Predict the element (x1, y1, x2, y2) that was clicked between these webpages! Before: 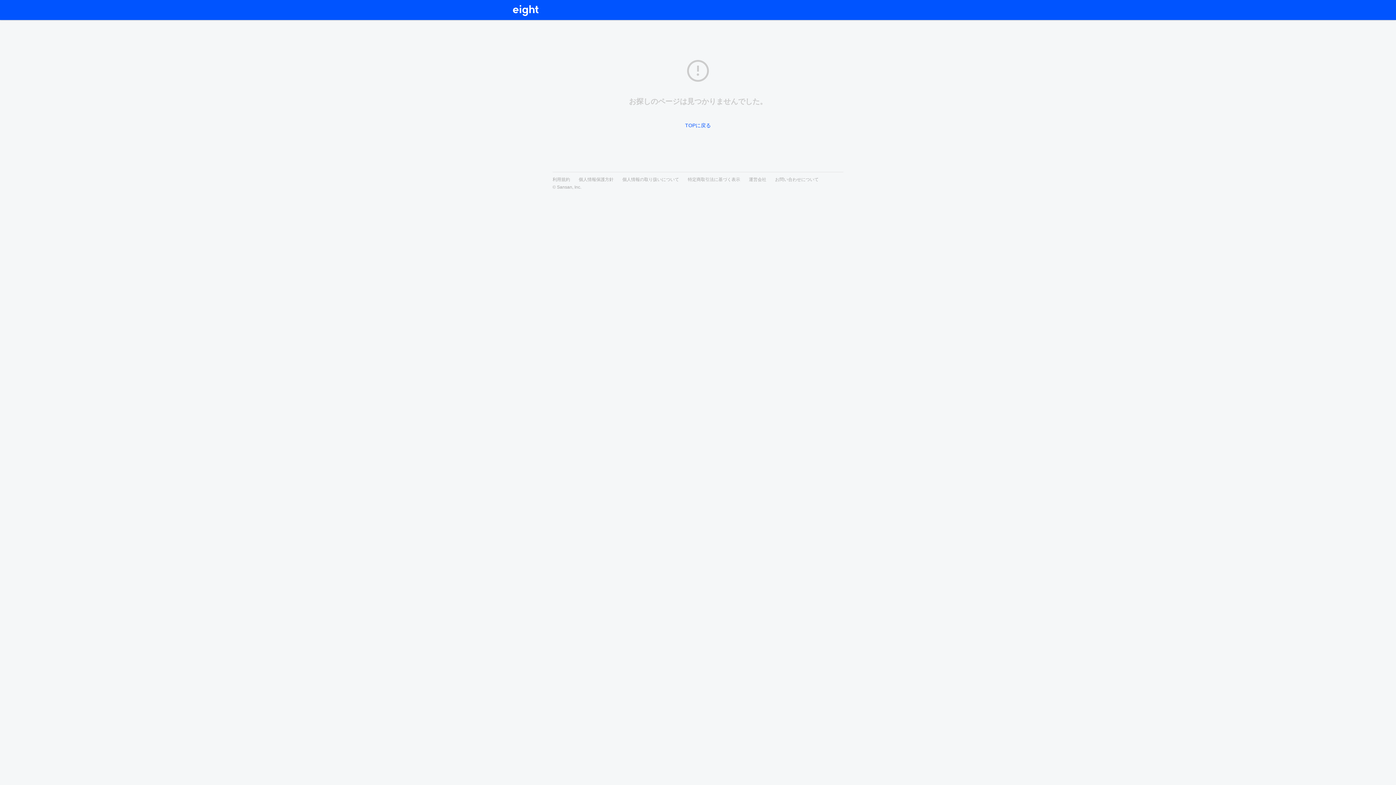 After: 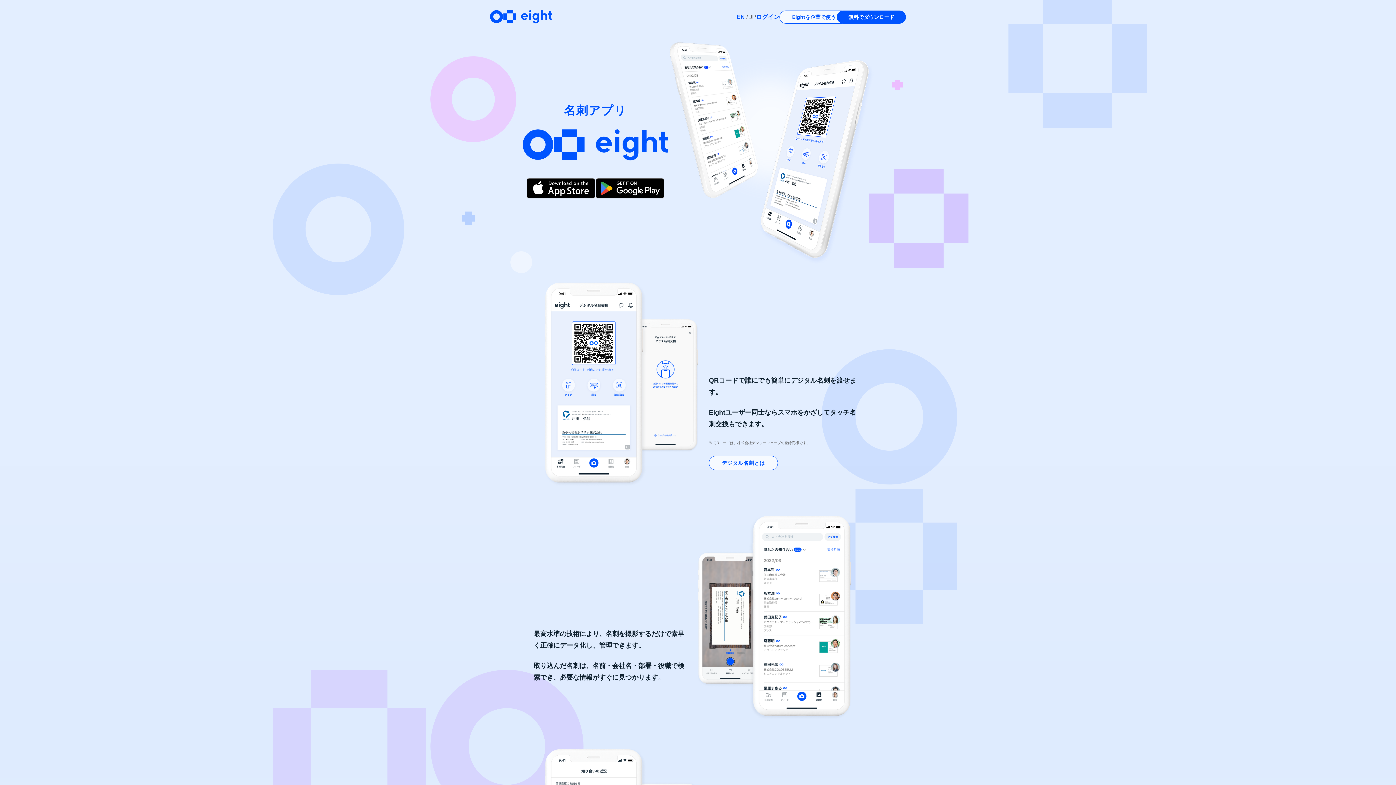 Action: bbox: (685, 122, 711, 128) label: TOPに戻る